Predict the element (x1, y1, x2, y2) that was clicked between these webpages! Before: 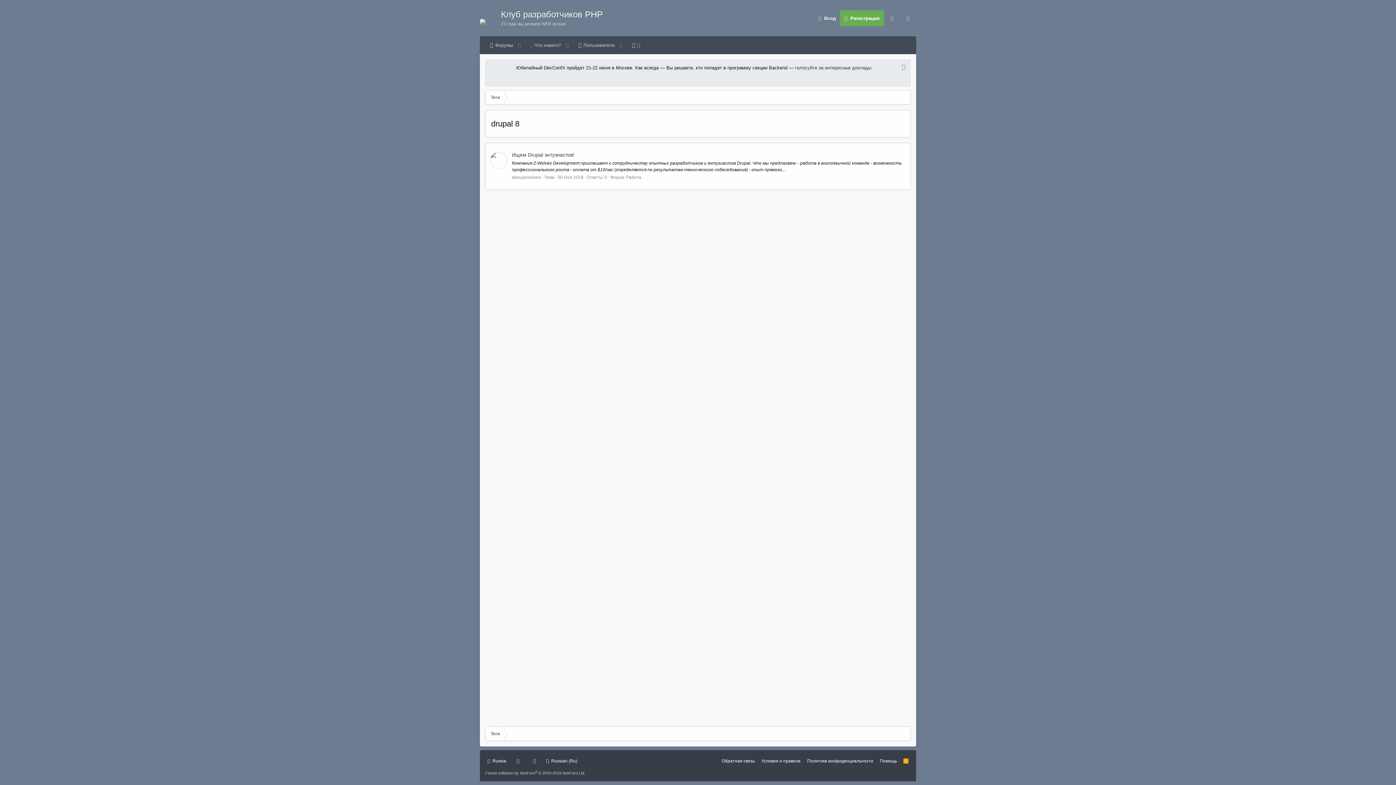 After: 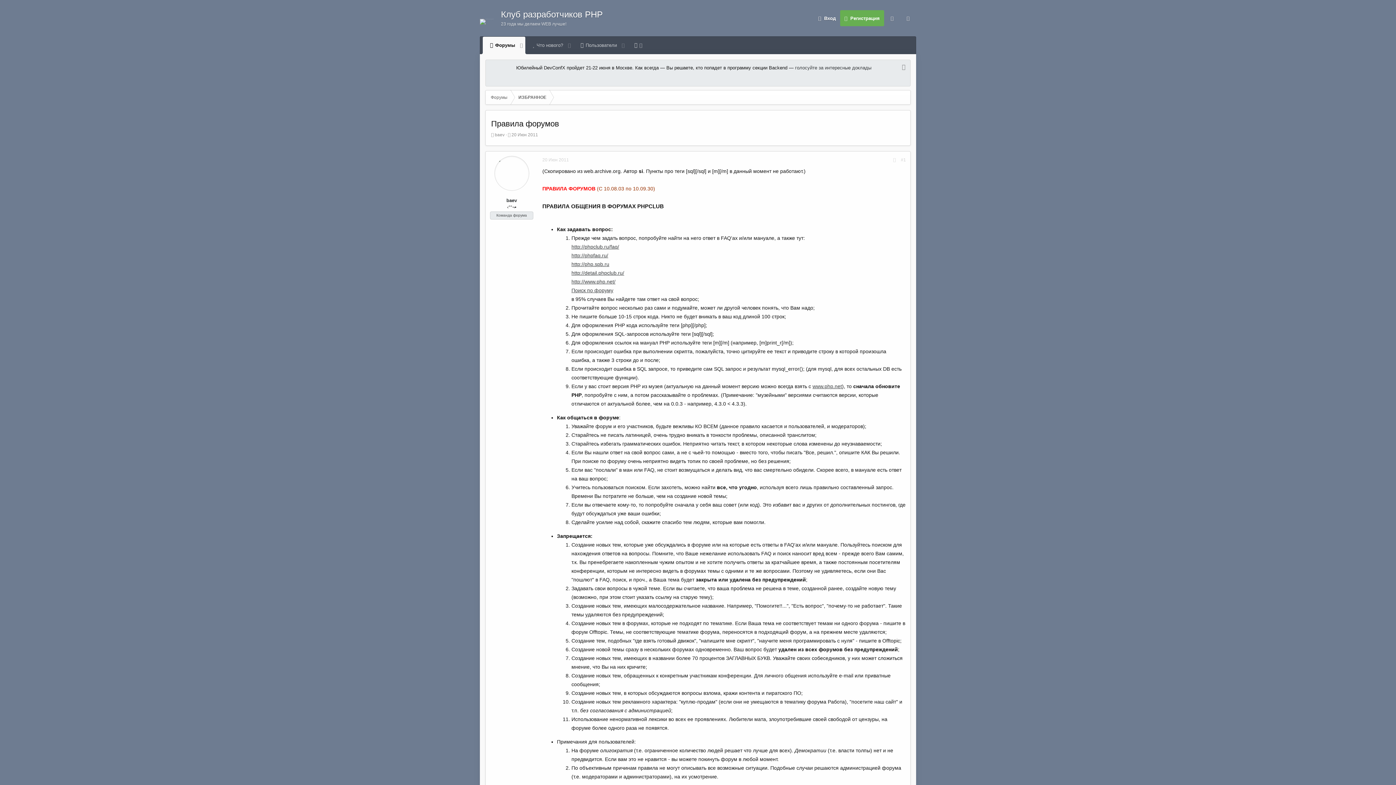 Action: bbox: (759, 756, 802, 766) label: Условия и правила